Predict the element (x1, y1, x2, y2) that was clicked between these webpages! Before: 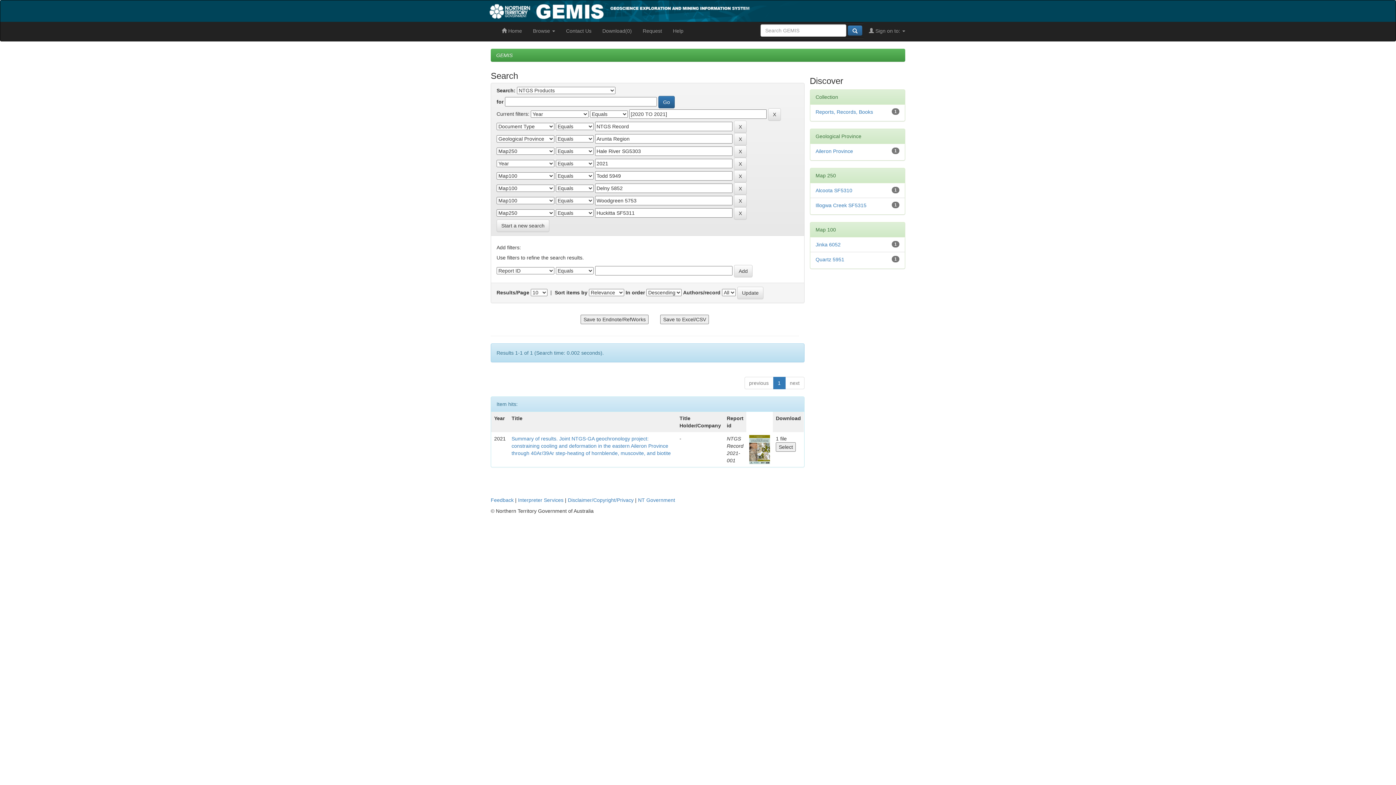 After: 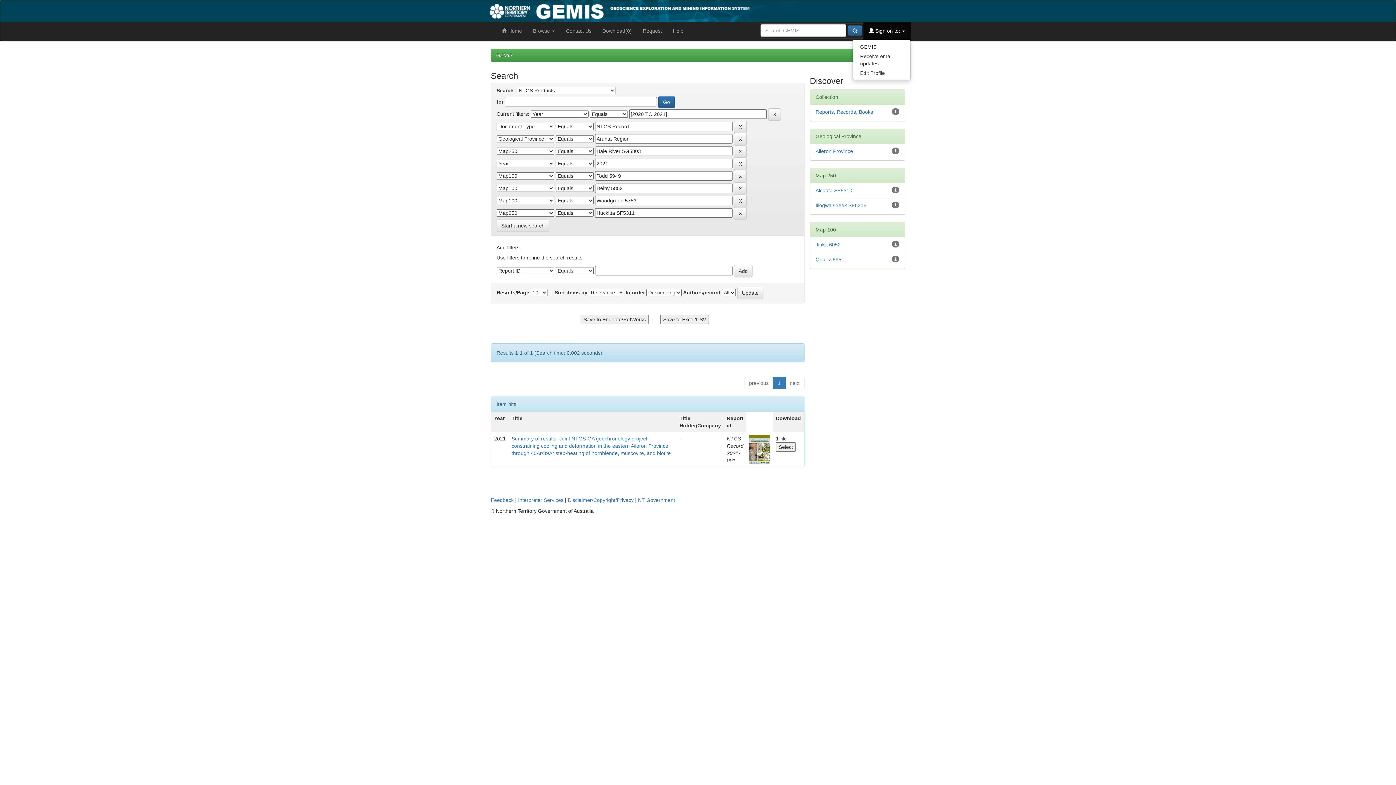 Action: bbox: (863, 21, 910, 40) label:  Sign on to: 